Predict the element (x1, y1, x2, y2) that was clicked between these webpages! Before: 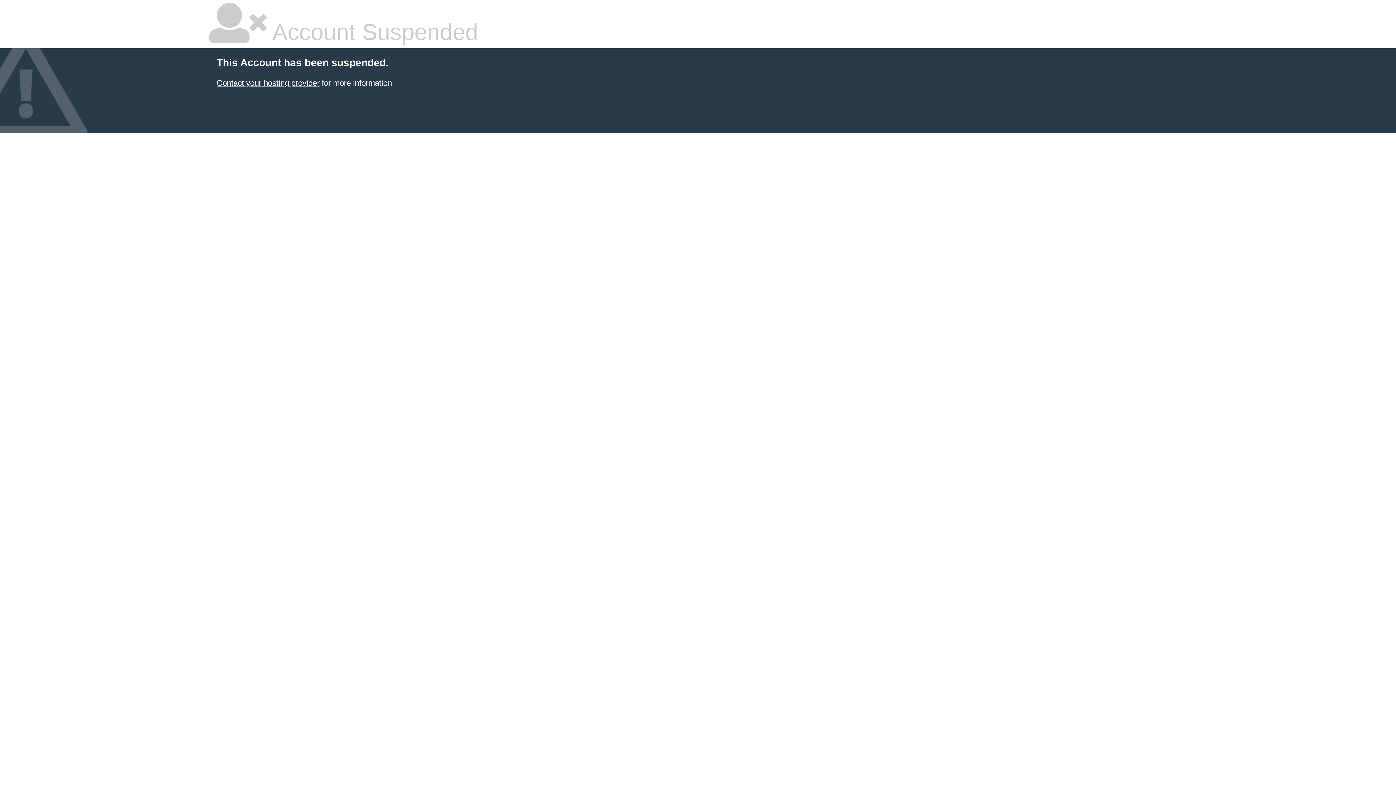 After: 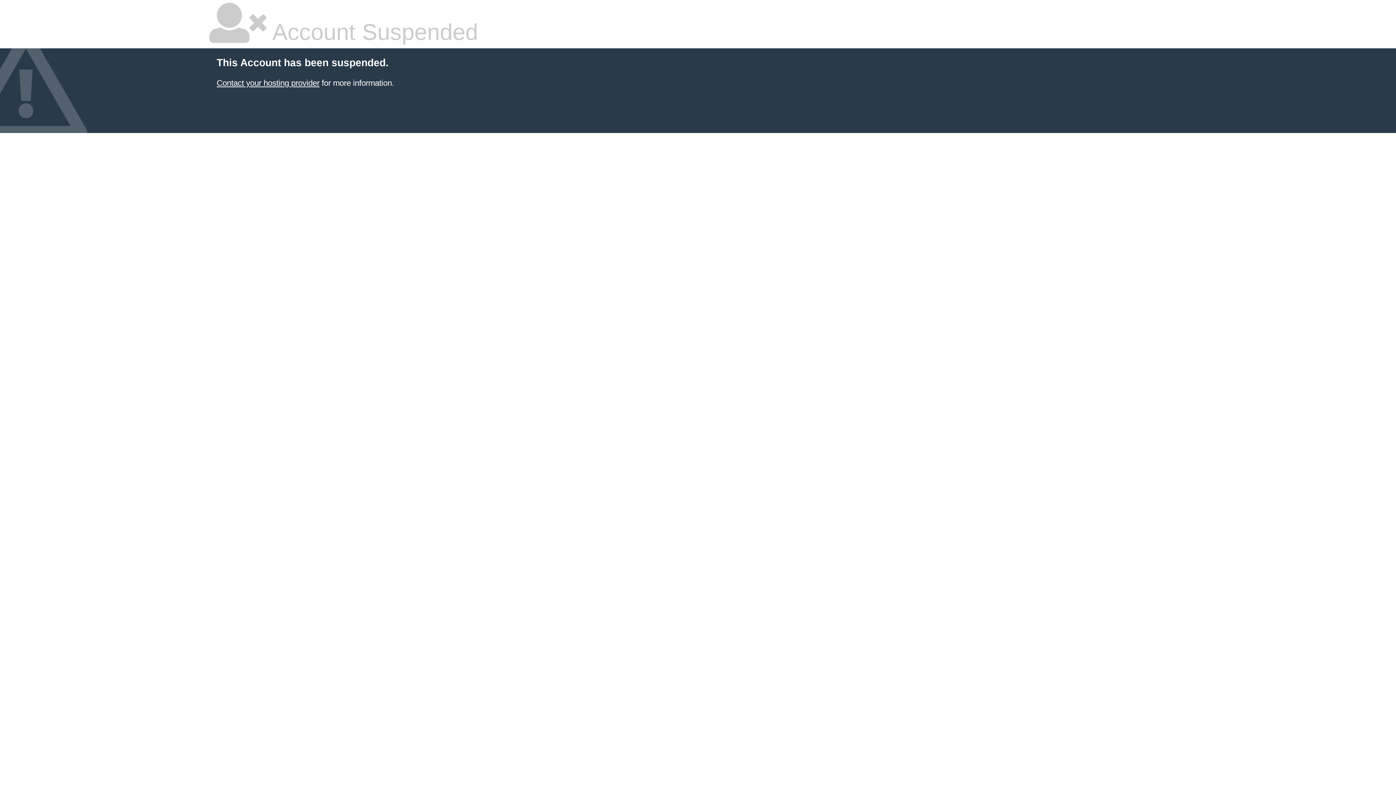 Action: bbox: (216, 78, 319, 87) label: Contact your hosting provider